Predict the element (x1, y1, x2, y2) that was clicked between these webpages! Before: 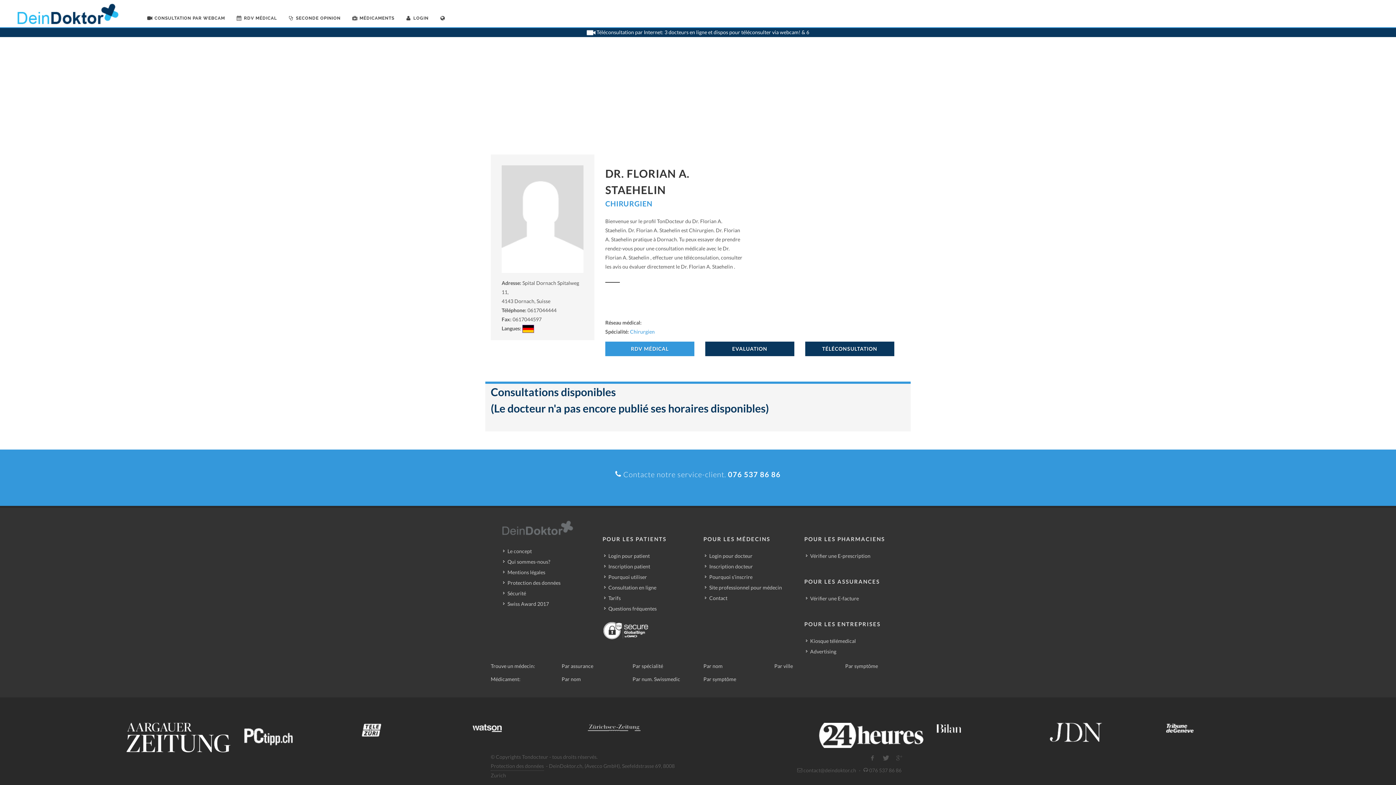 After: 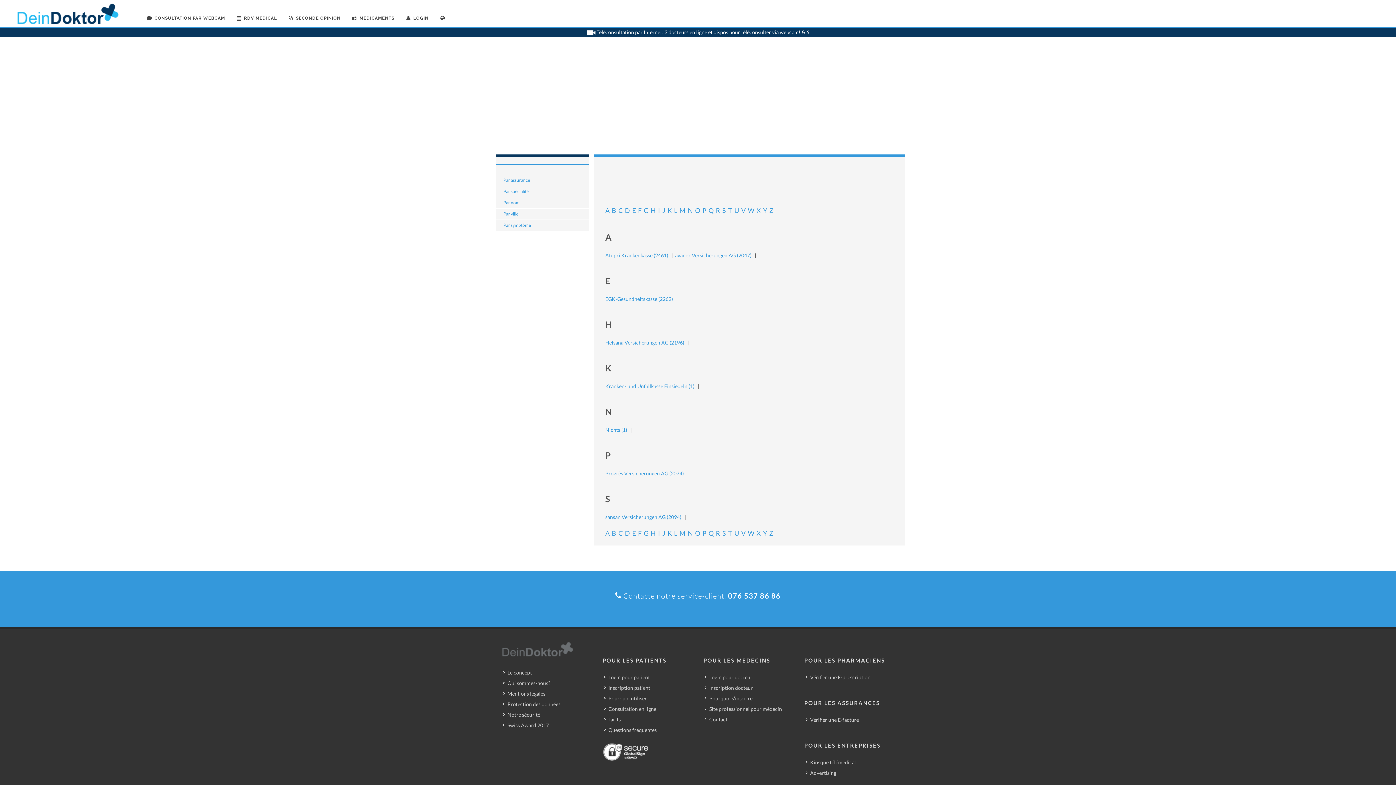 Action: label: Par assurance bbox: (561, 663, 593, 669)